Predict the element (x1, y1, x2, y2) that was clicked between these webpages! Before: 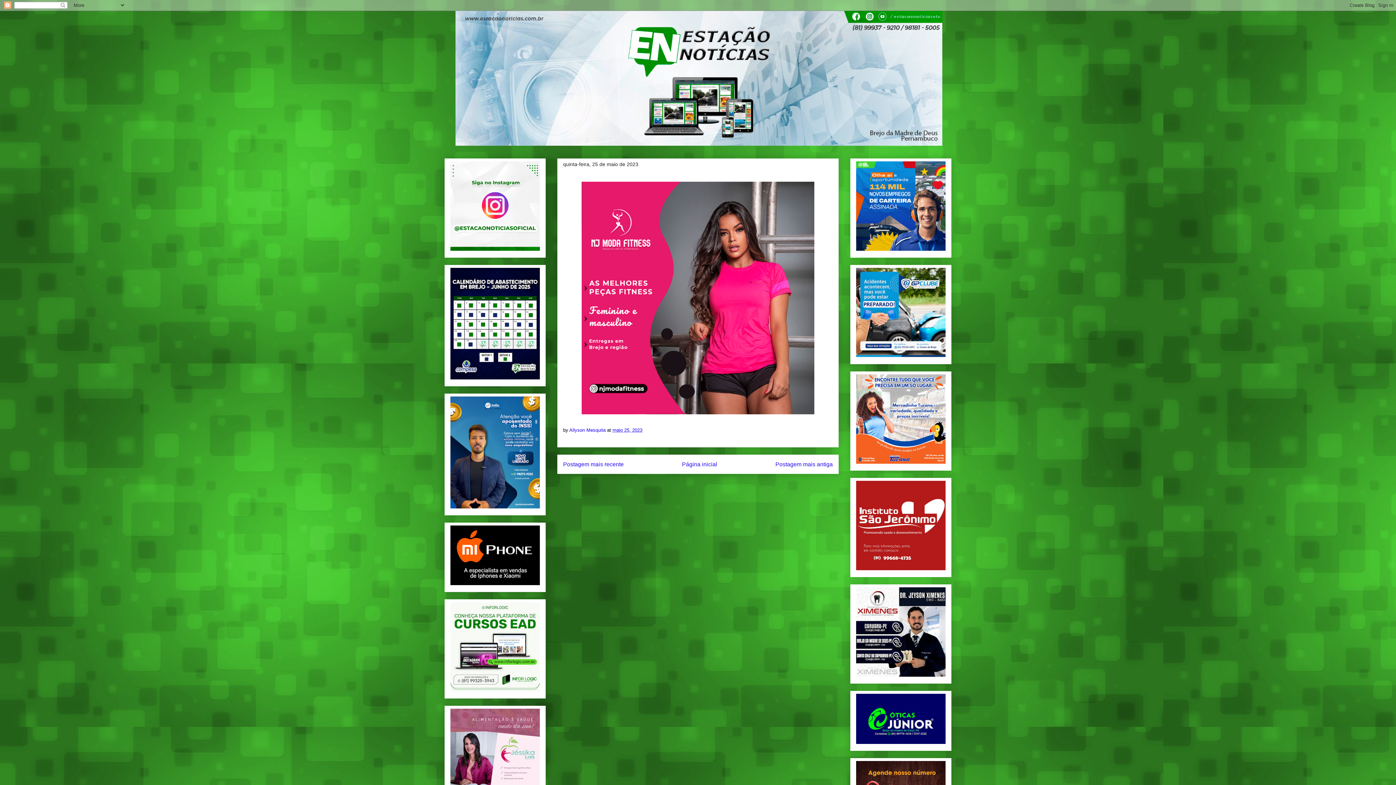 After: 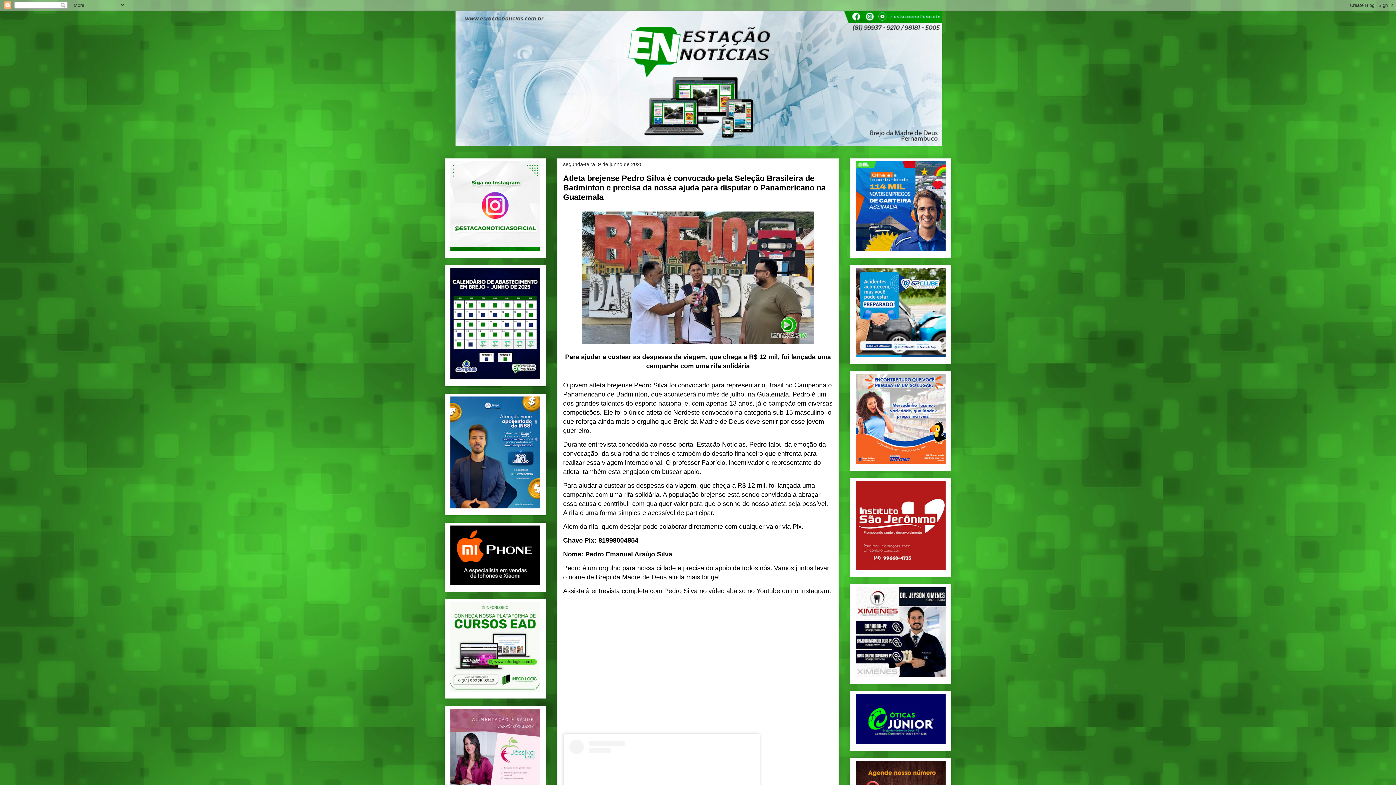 Action: bbox: (455, 141, 942, 146)